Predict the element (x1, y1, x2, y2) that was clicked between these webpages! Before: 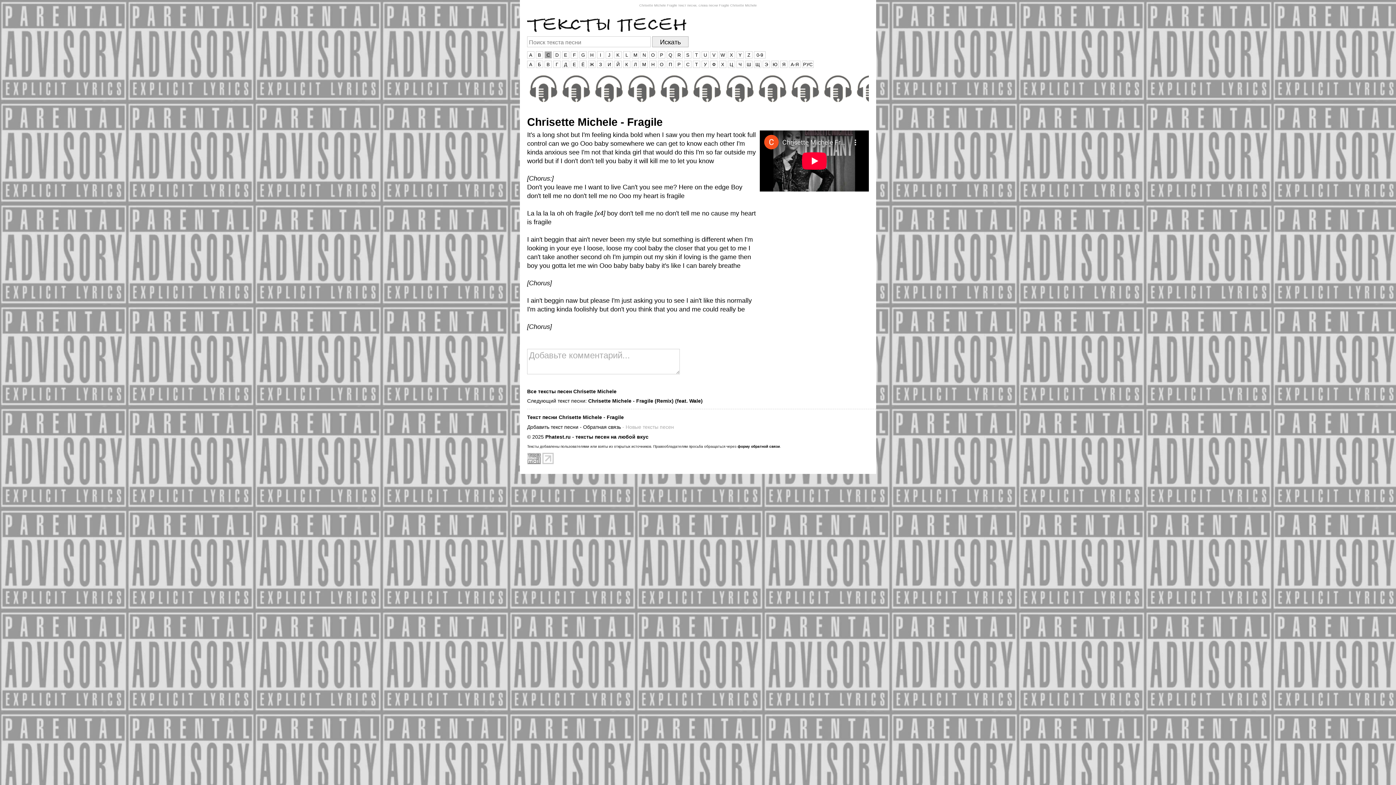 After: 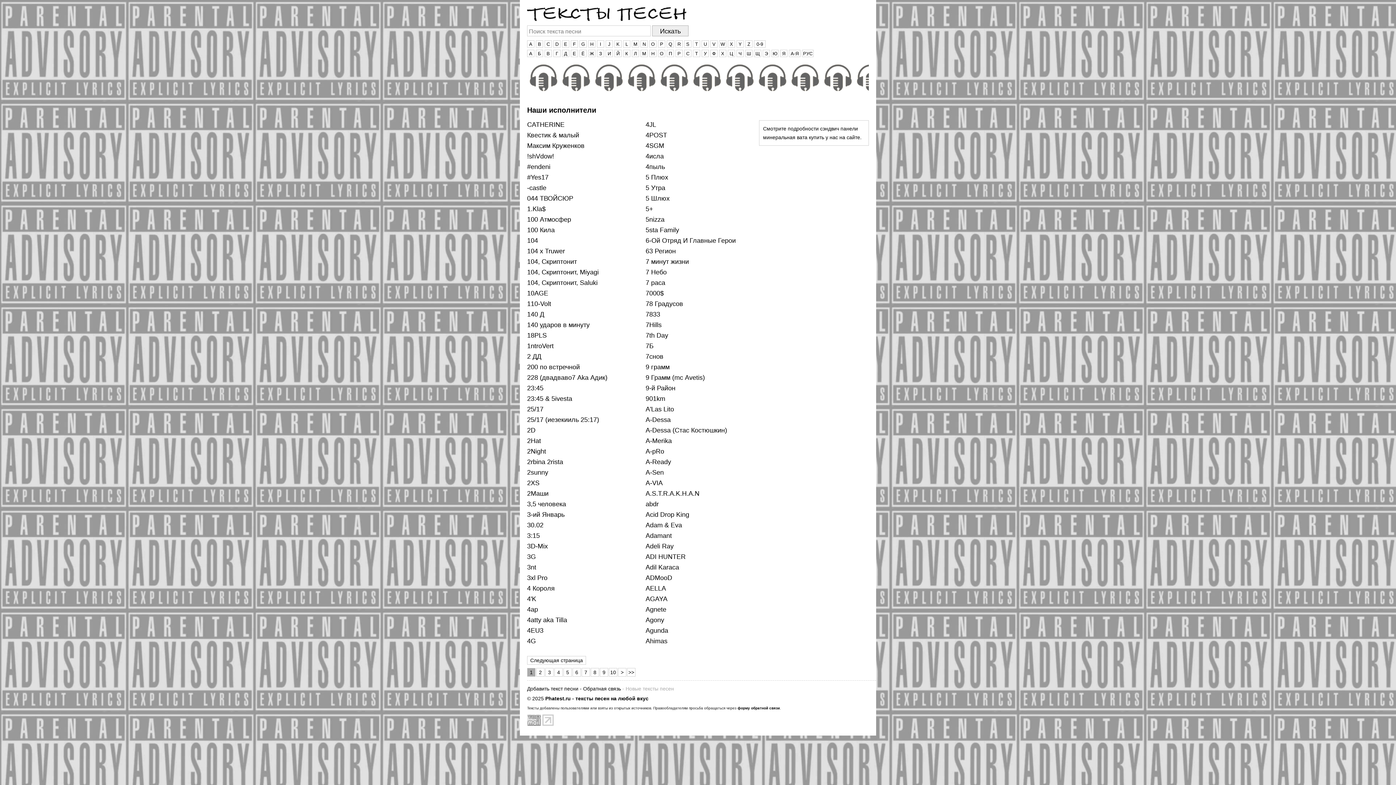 Action: bbox: (802, 60, 813, 67) label: РУС